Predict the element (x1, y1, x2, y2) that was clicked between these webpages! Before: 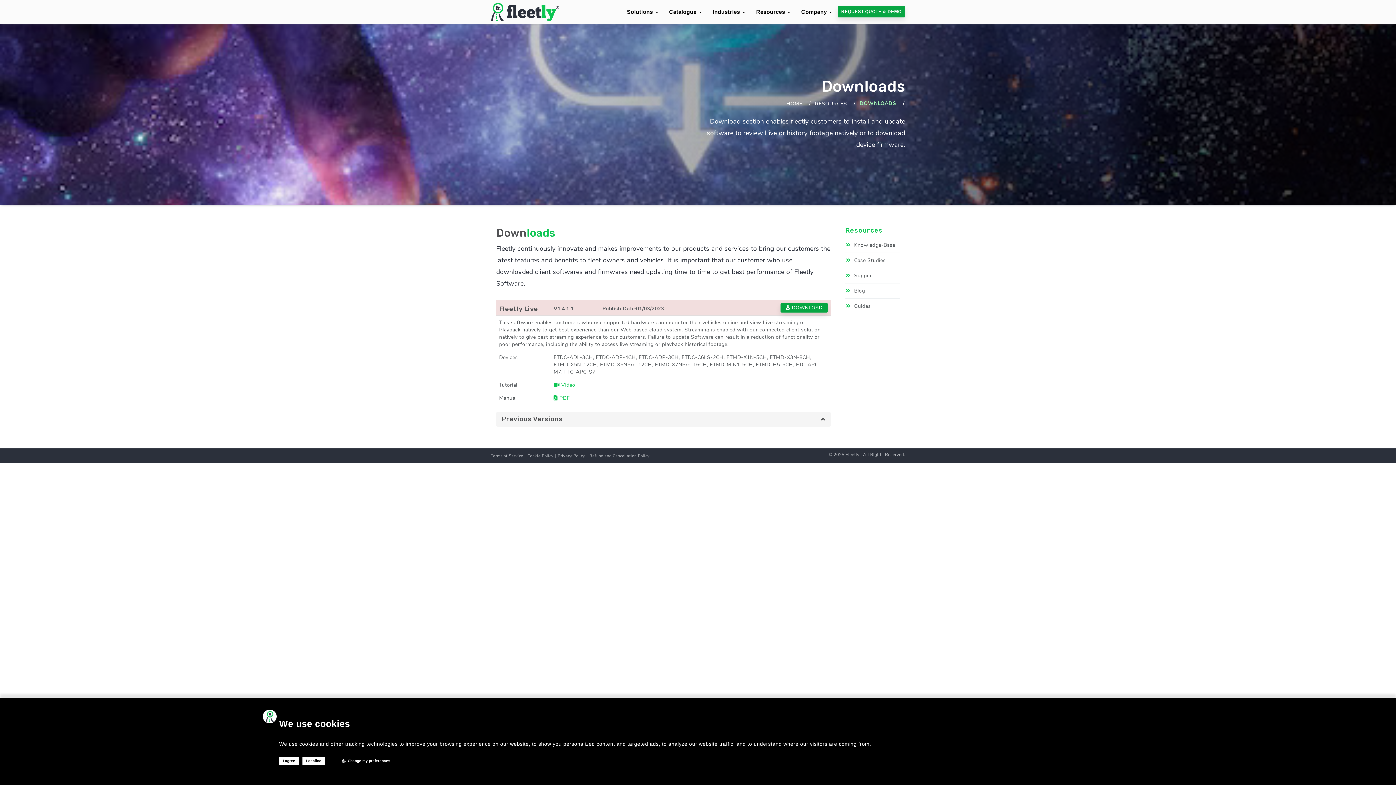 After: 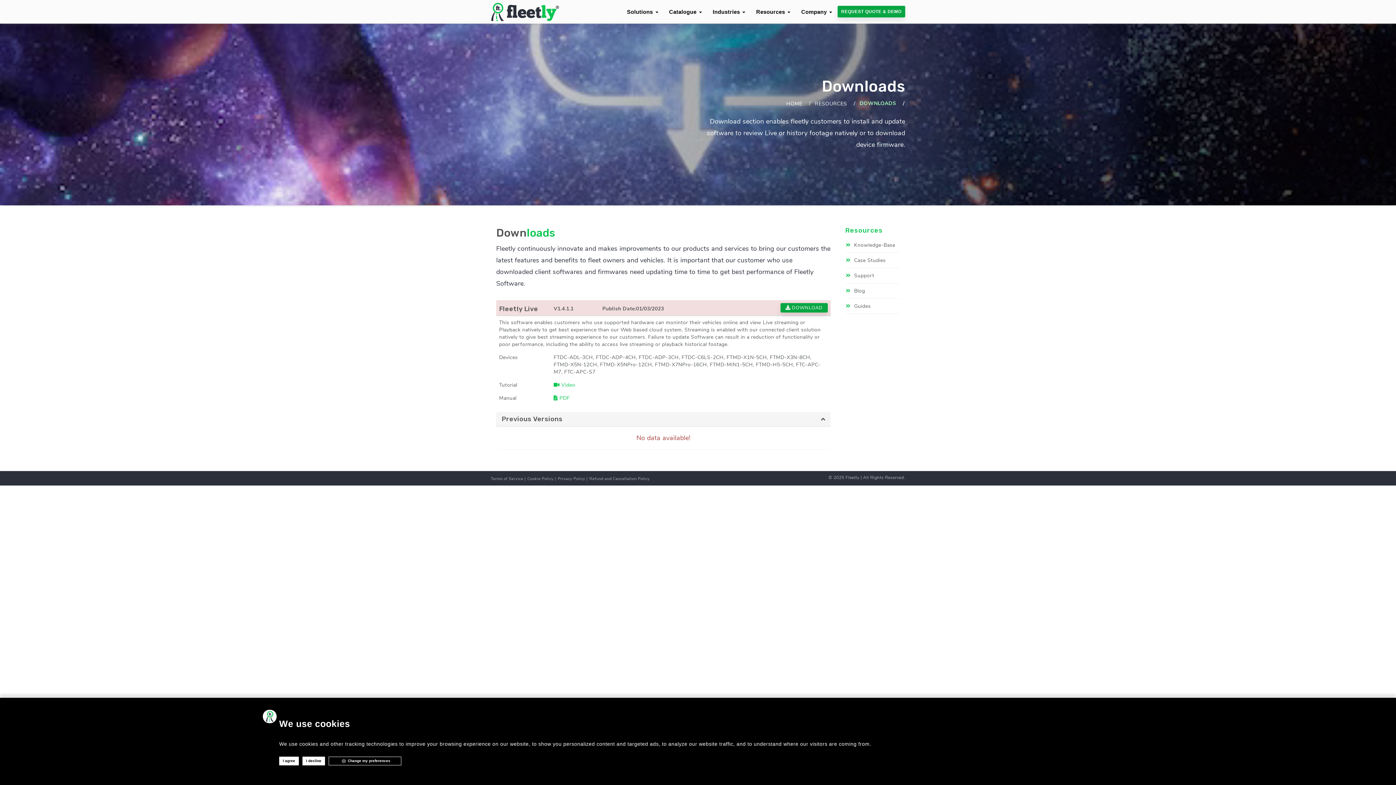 Action: bbox: (821, 416, 825, 423)